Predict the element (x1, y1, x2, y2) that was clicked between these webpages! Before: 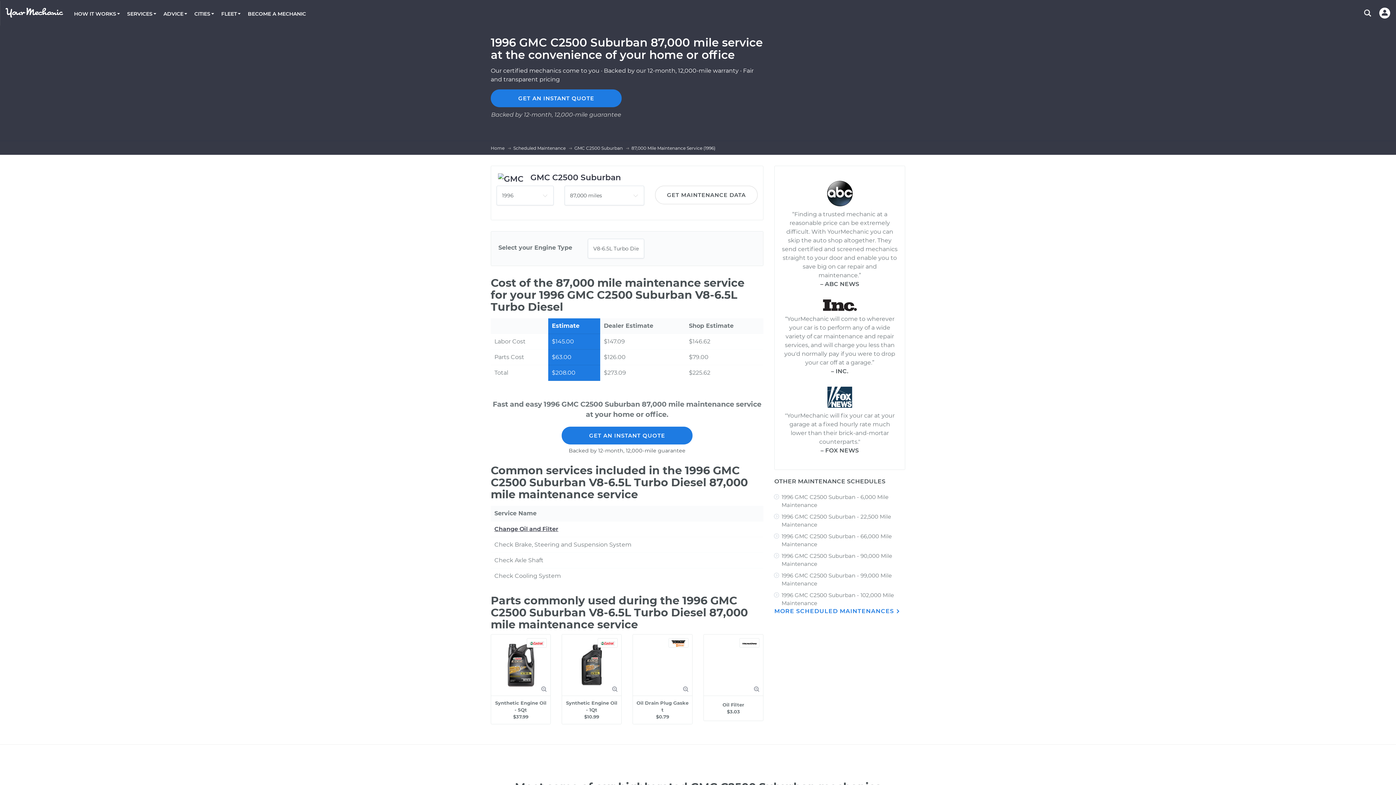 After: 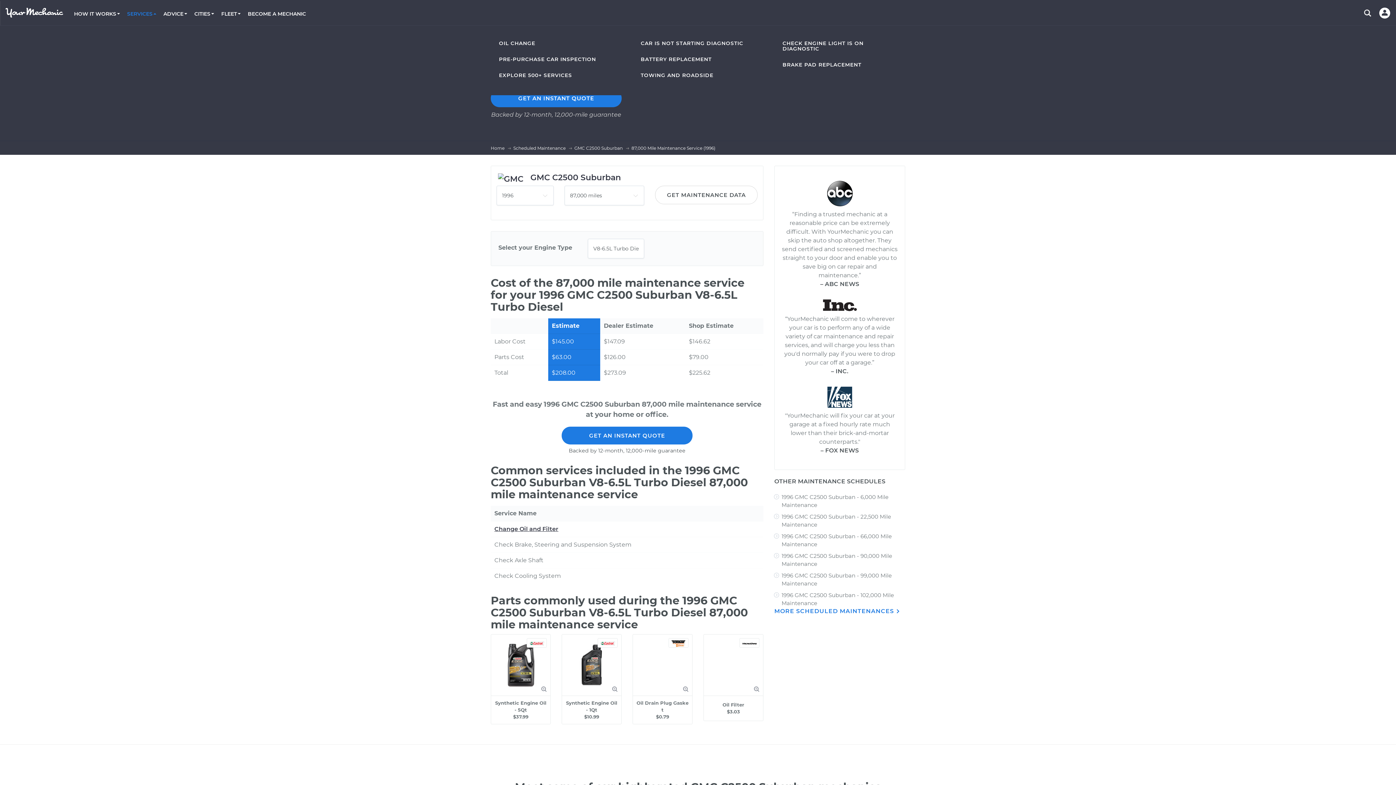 Action: bbox: (123, 9, 159, 18) label: SERVICES